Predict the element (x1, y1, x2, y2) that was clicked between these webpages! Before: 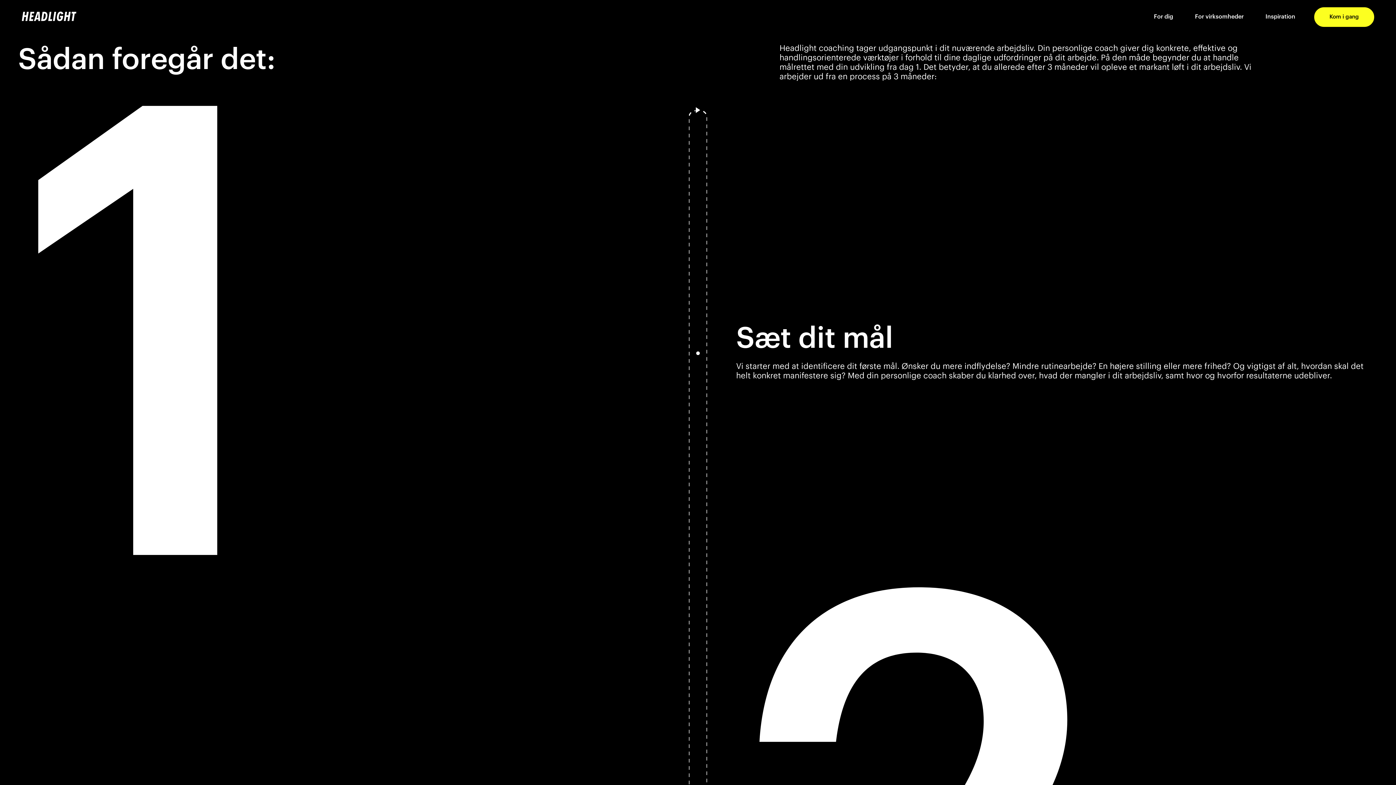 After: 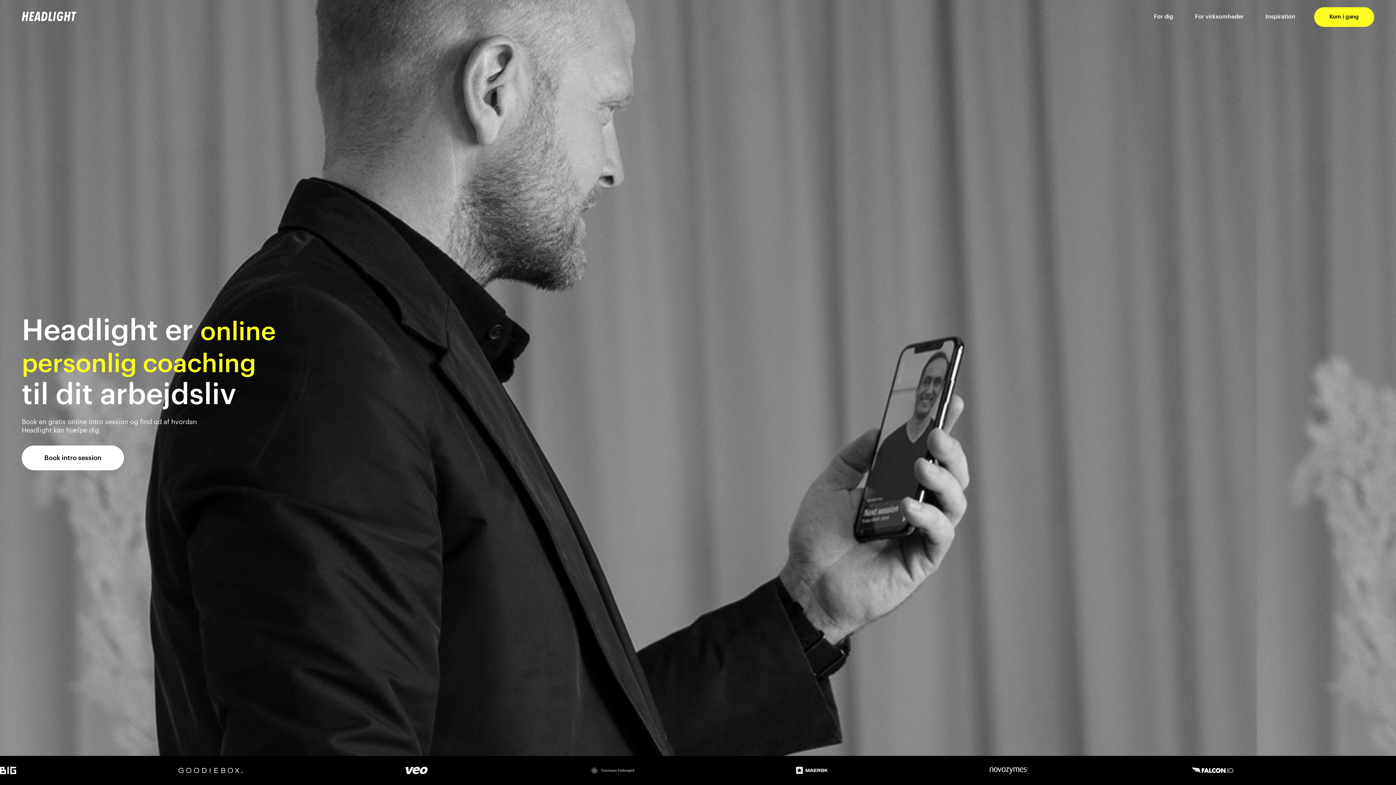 Action: bbox: (21, 11, 76, 22)